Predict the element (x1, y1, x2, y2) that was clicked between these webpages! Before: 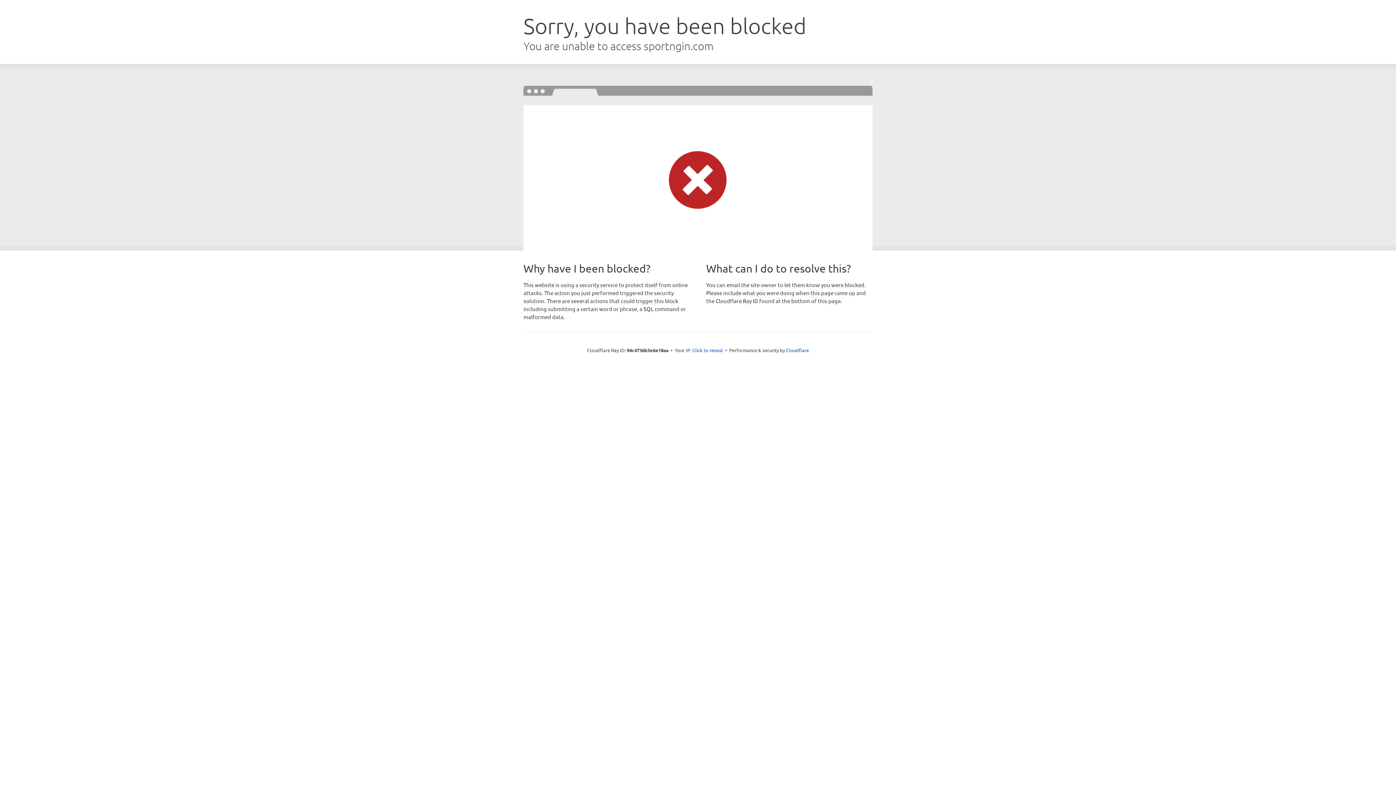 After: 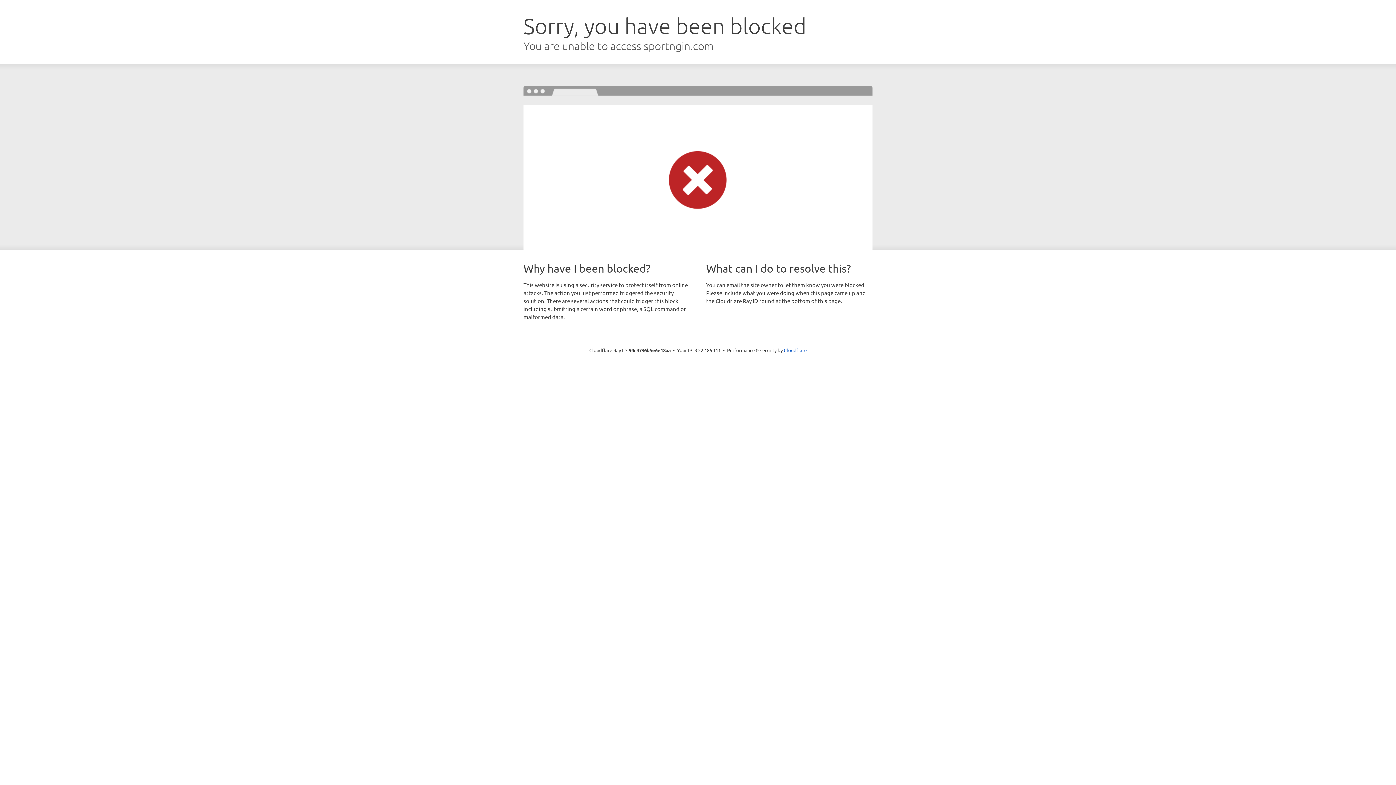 Action: label: Click to reveal bbox: (692, 346, 723, 353)